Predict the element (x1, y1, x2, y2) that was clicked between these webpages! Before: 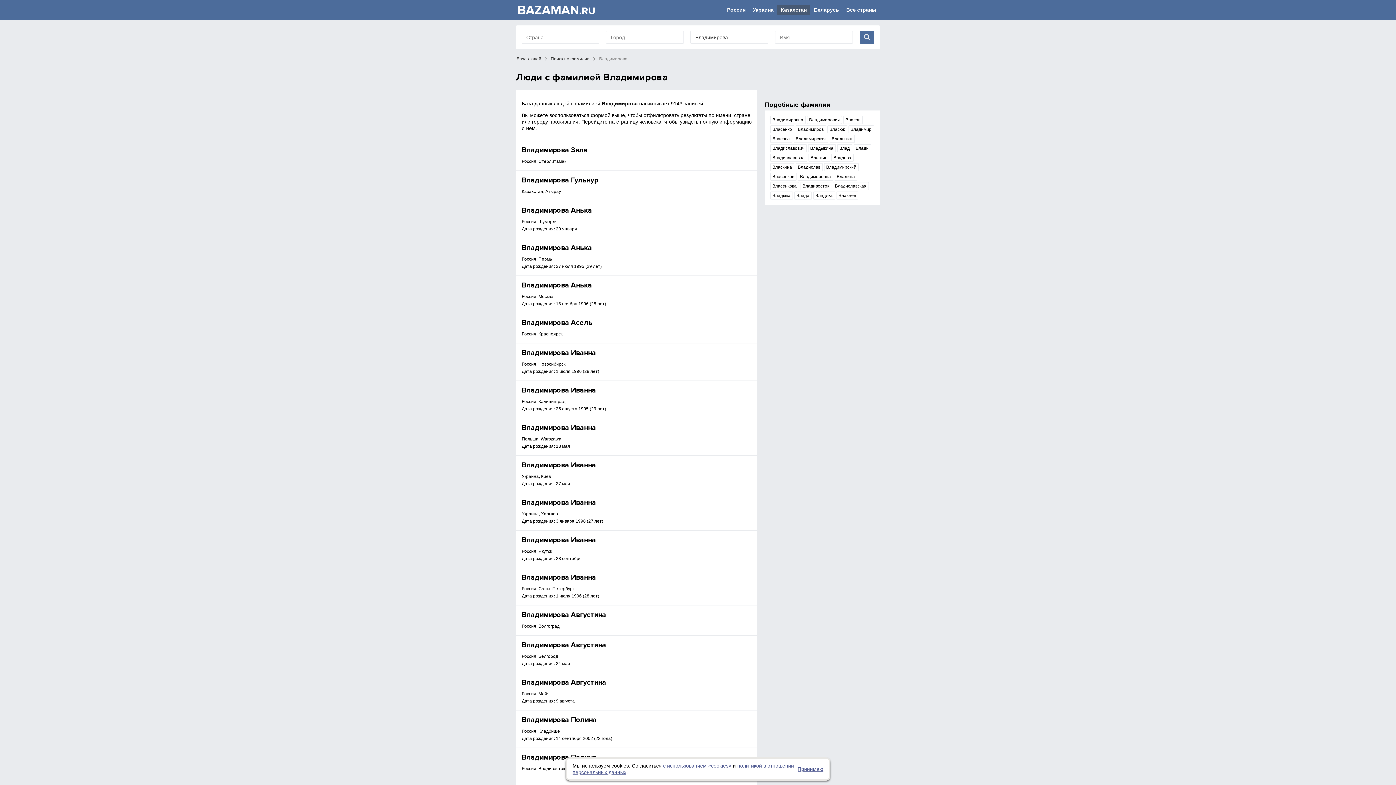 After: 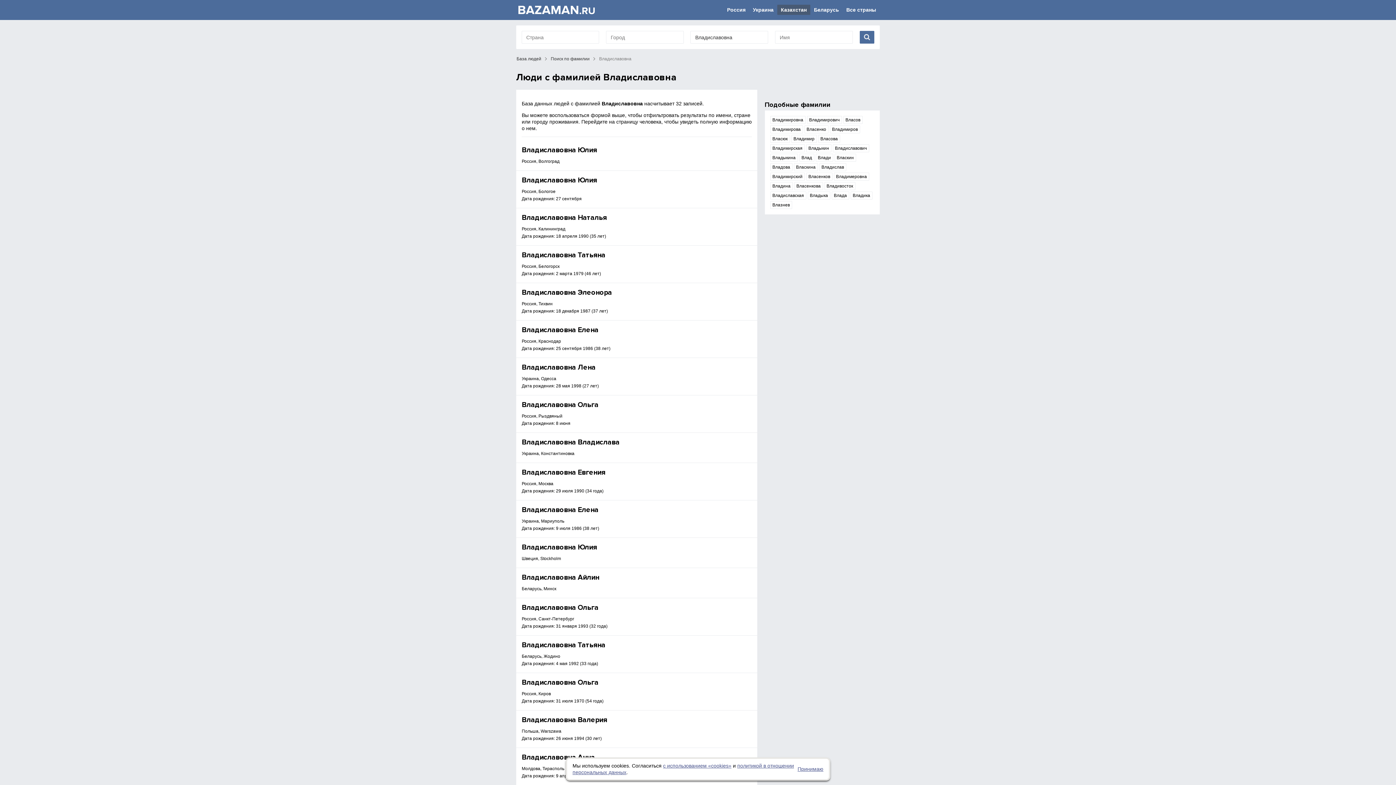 Action: label: Владиславовна bbox: (770, 153, 807, 161)